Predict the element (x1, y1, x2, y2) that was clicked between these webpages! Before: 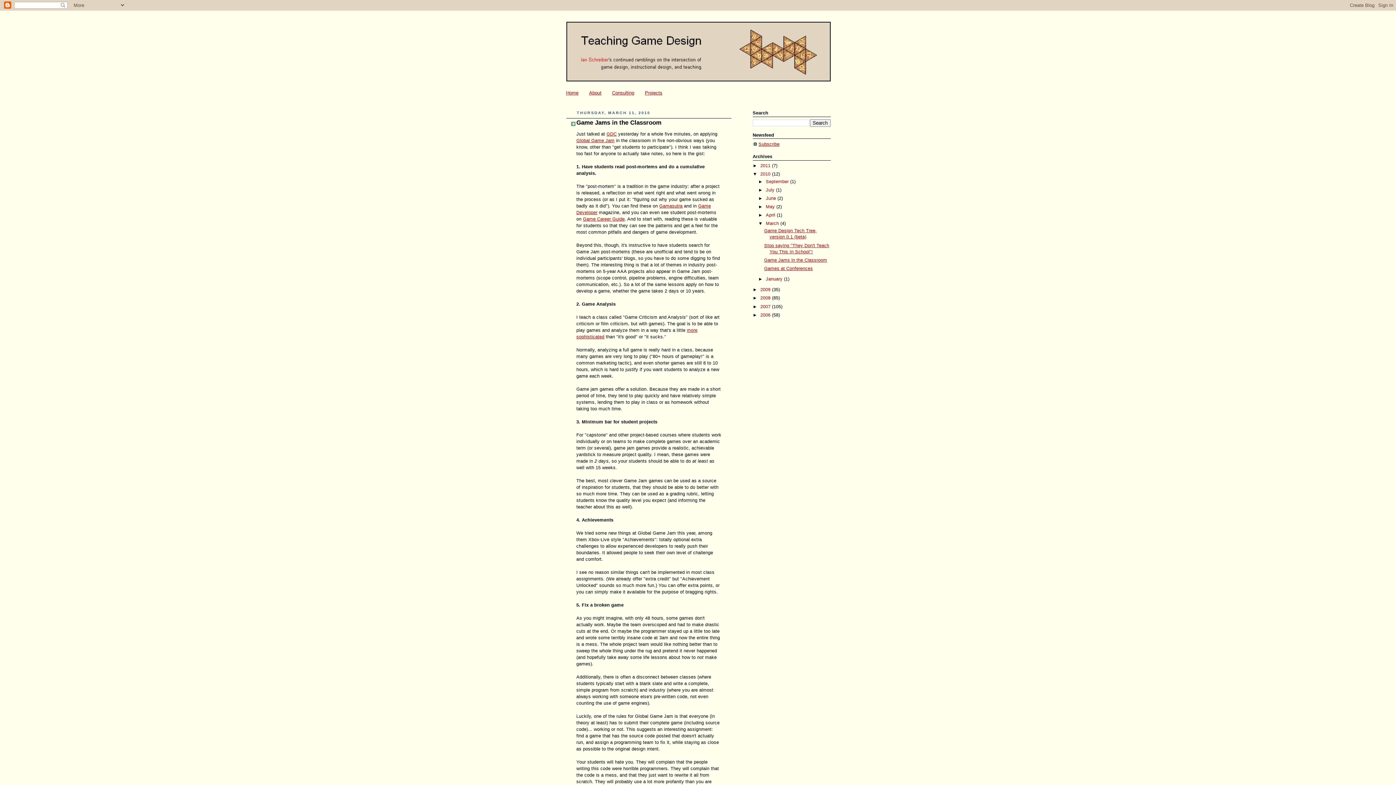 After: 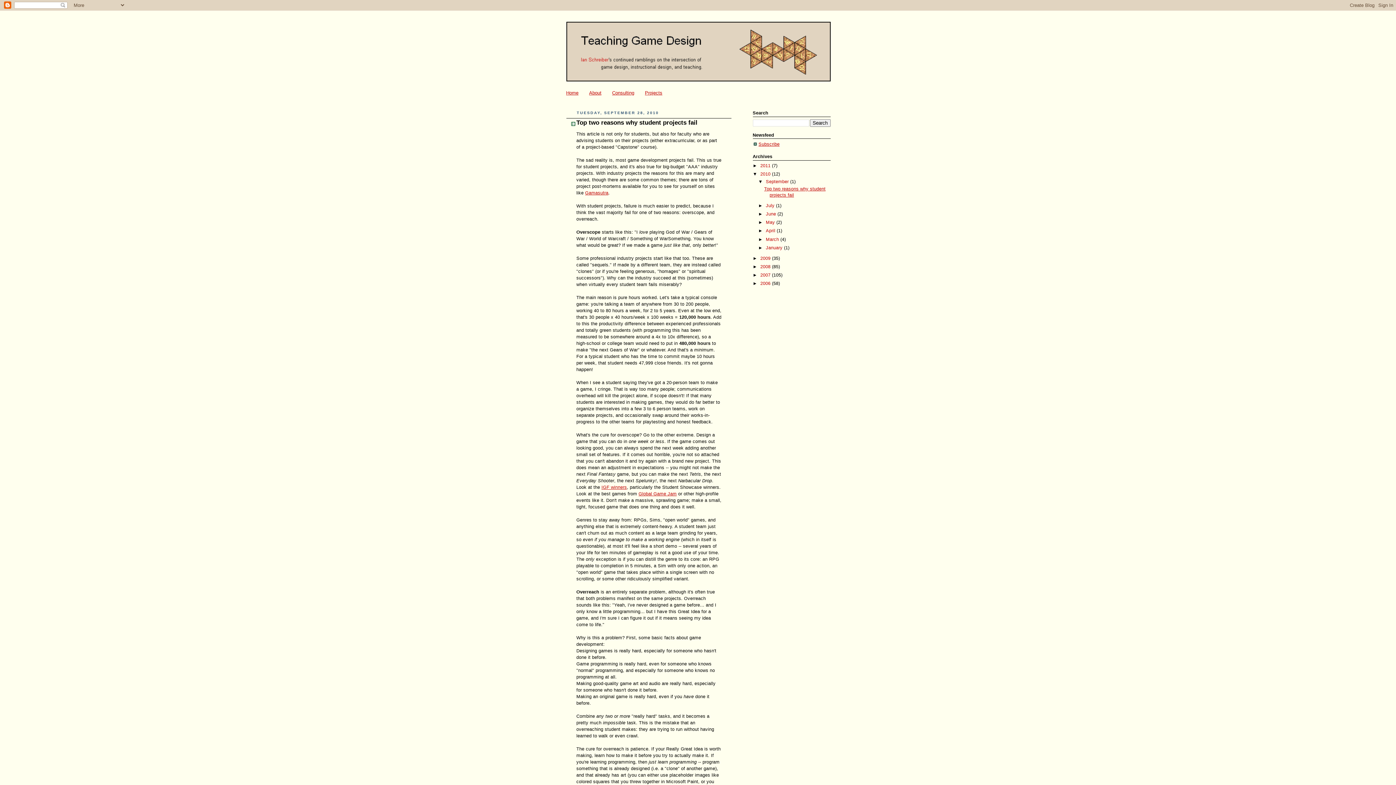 Action: label: September  bbox: (766, 179, 790, 184)